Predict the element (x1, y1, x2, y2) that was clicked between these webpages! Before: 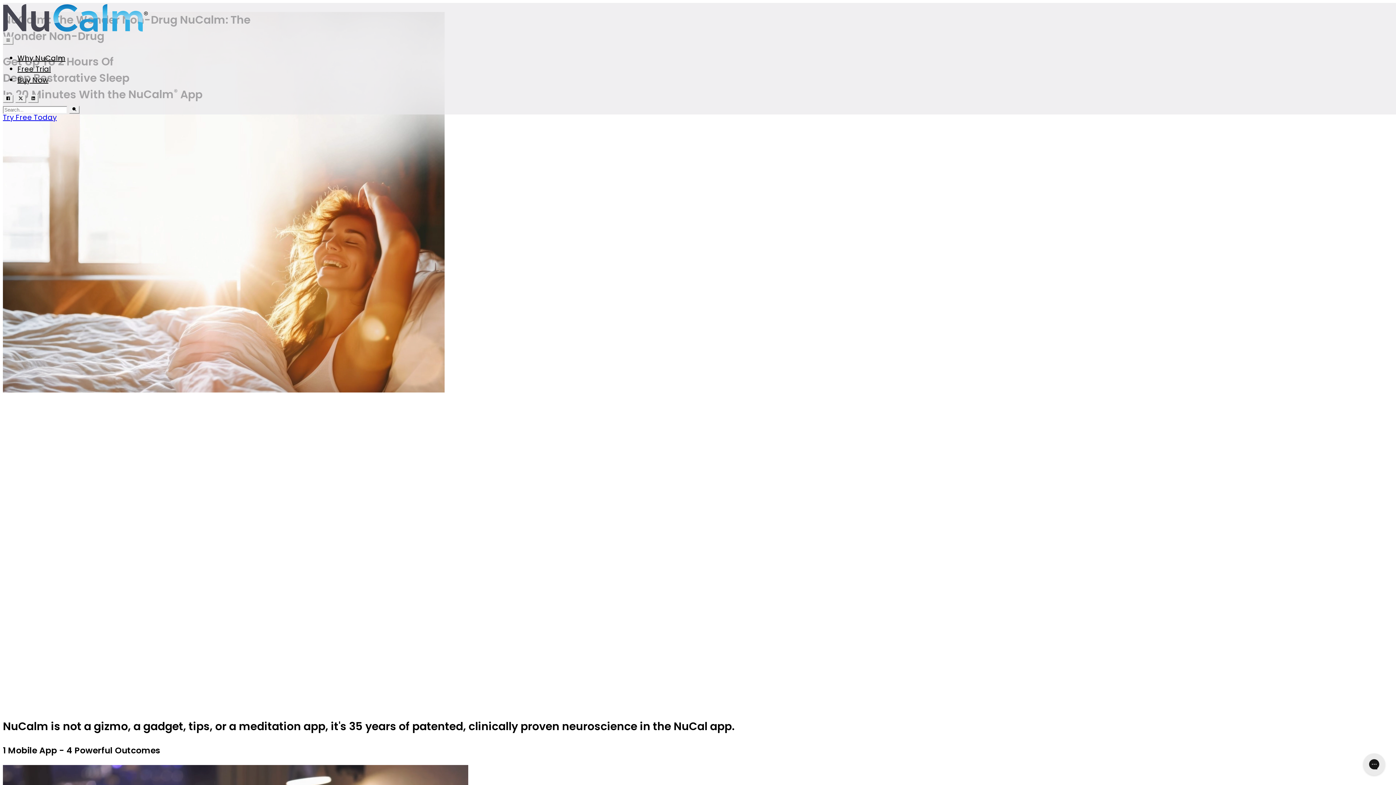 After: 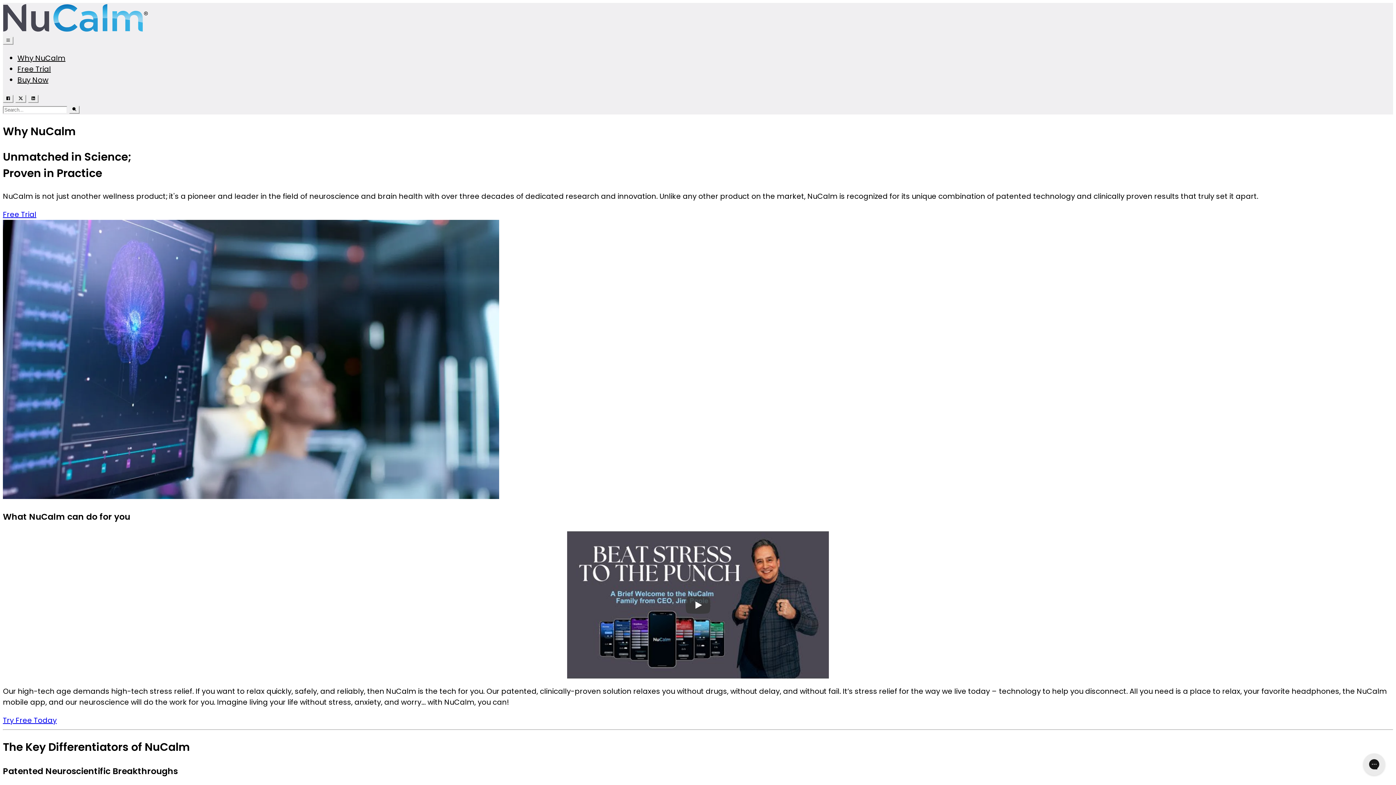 Action: bbox: (17, 53, 65, 63) label: Why NuCalm